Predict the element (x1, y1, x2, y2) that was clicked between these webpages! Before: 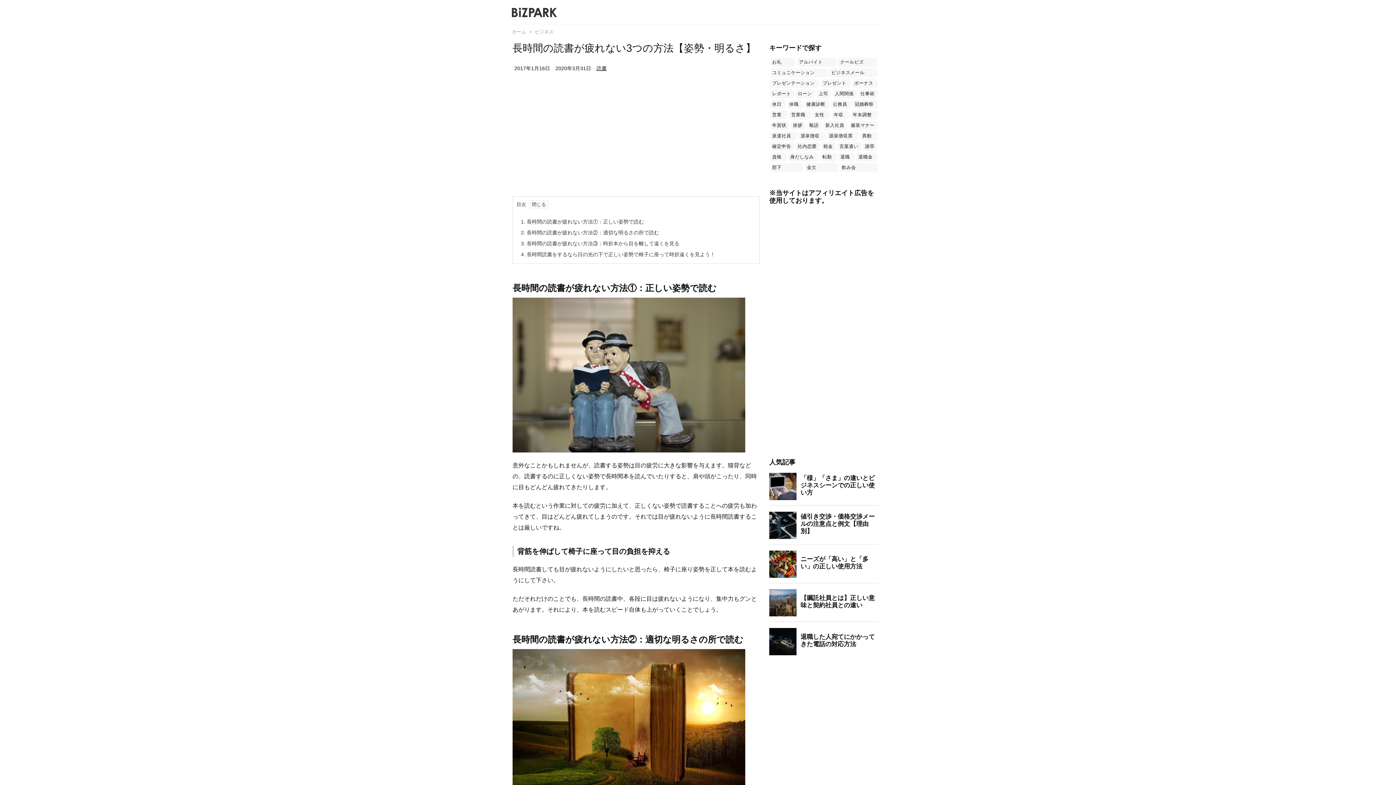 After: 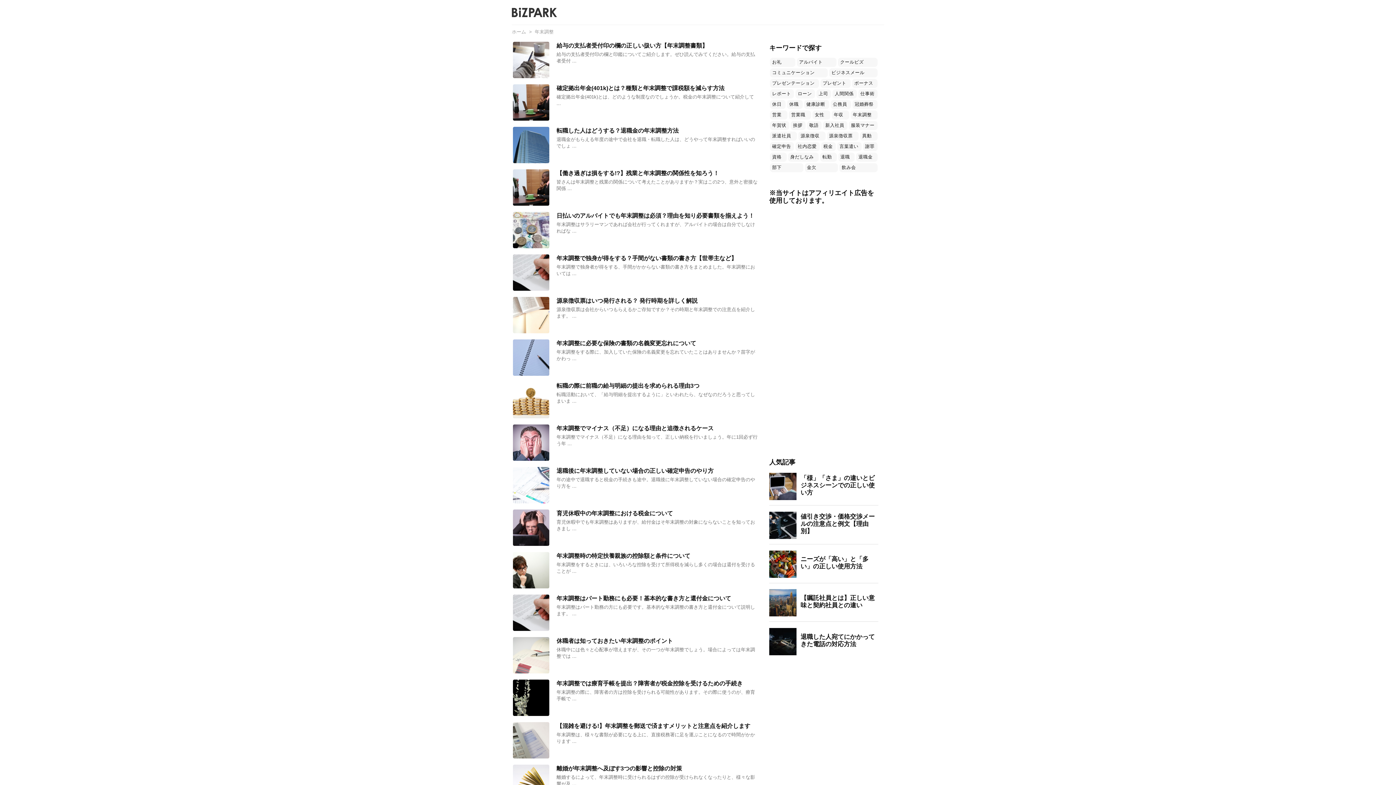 Action: bbox: (850, 110, 877, 119) label: 年末調整 (54個の項目)